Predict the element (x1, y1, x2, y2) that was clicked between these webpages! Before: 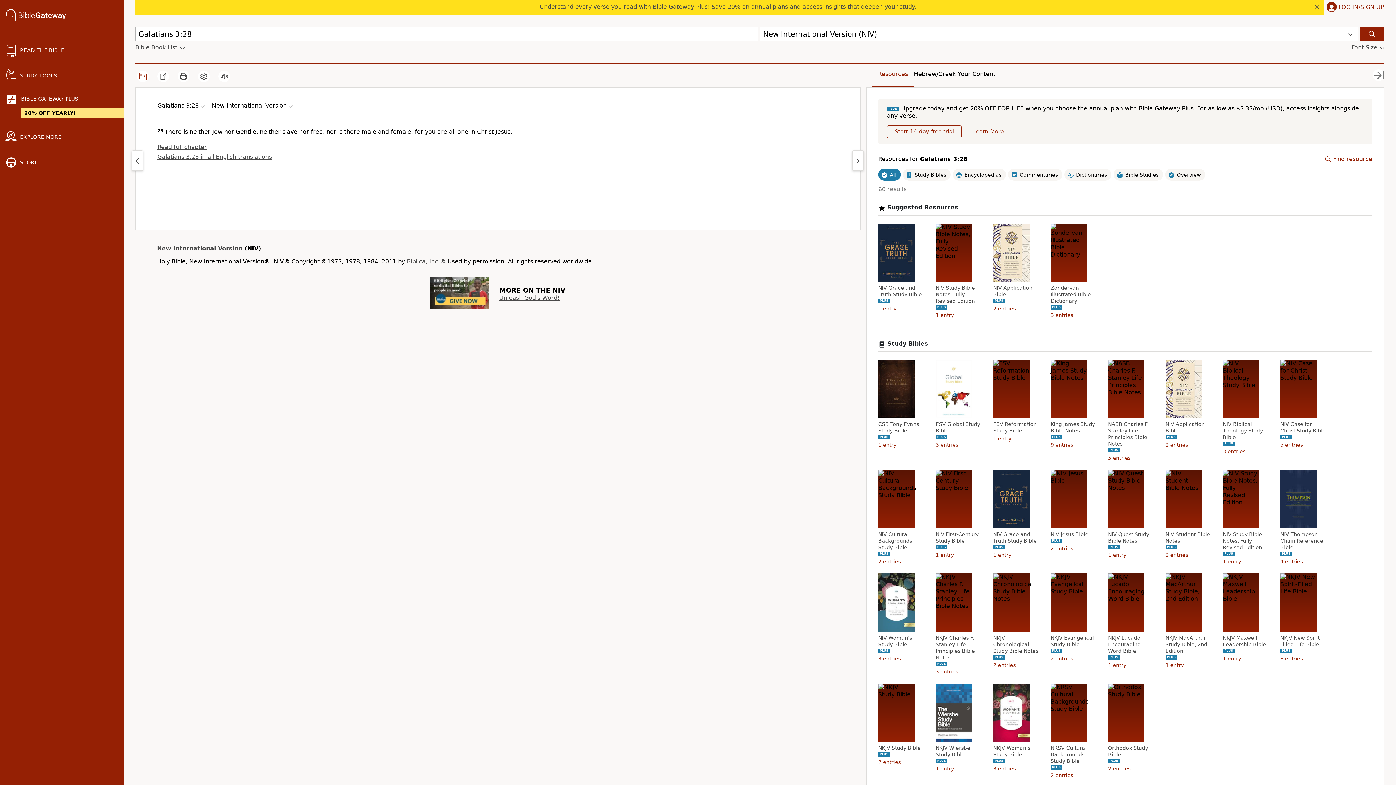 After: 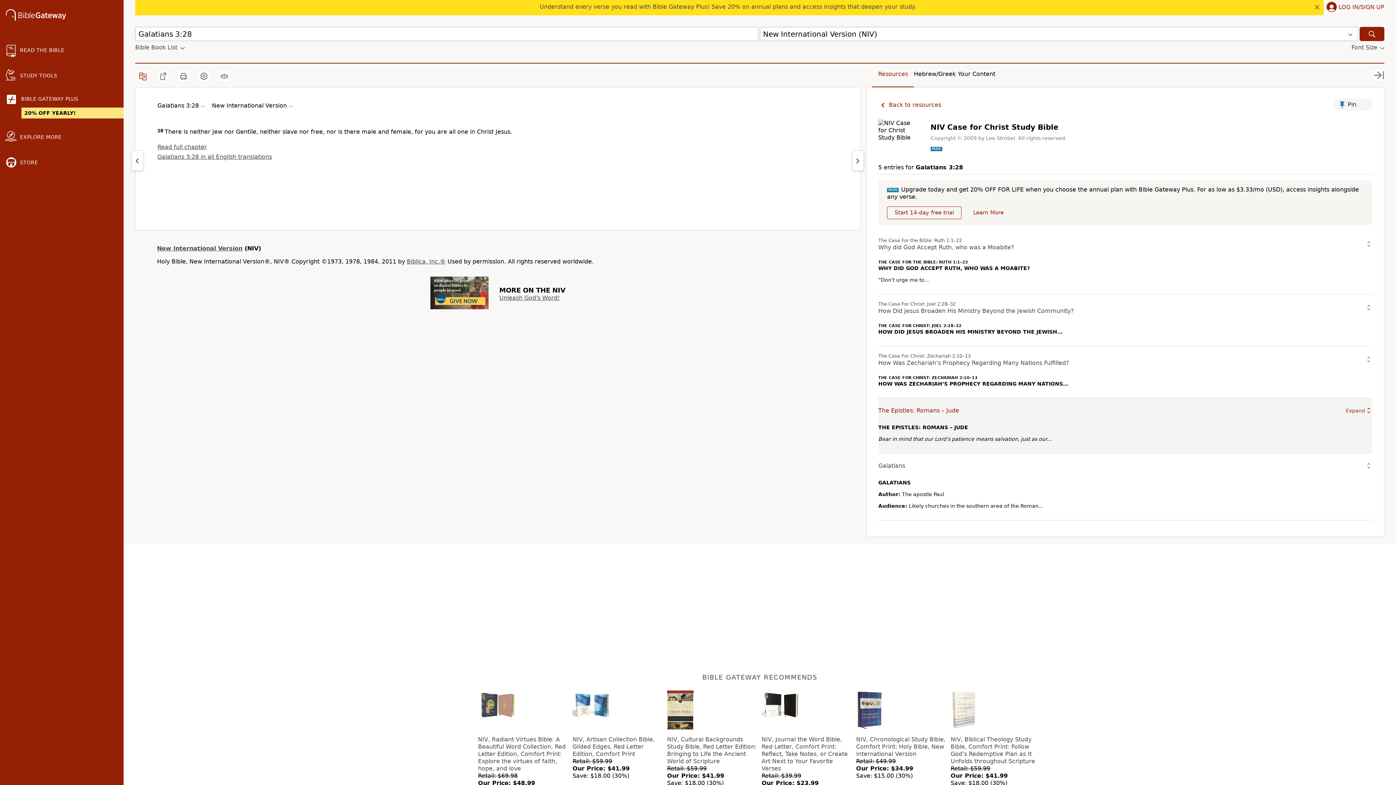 Action: bbox: (1280, 421, 1328, 434) label: NIV Case for Christ Study Bible